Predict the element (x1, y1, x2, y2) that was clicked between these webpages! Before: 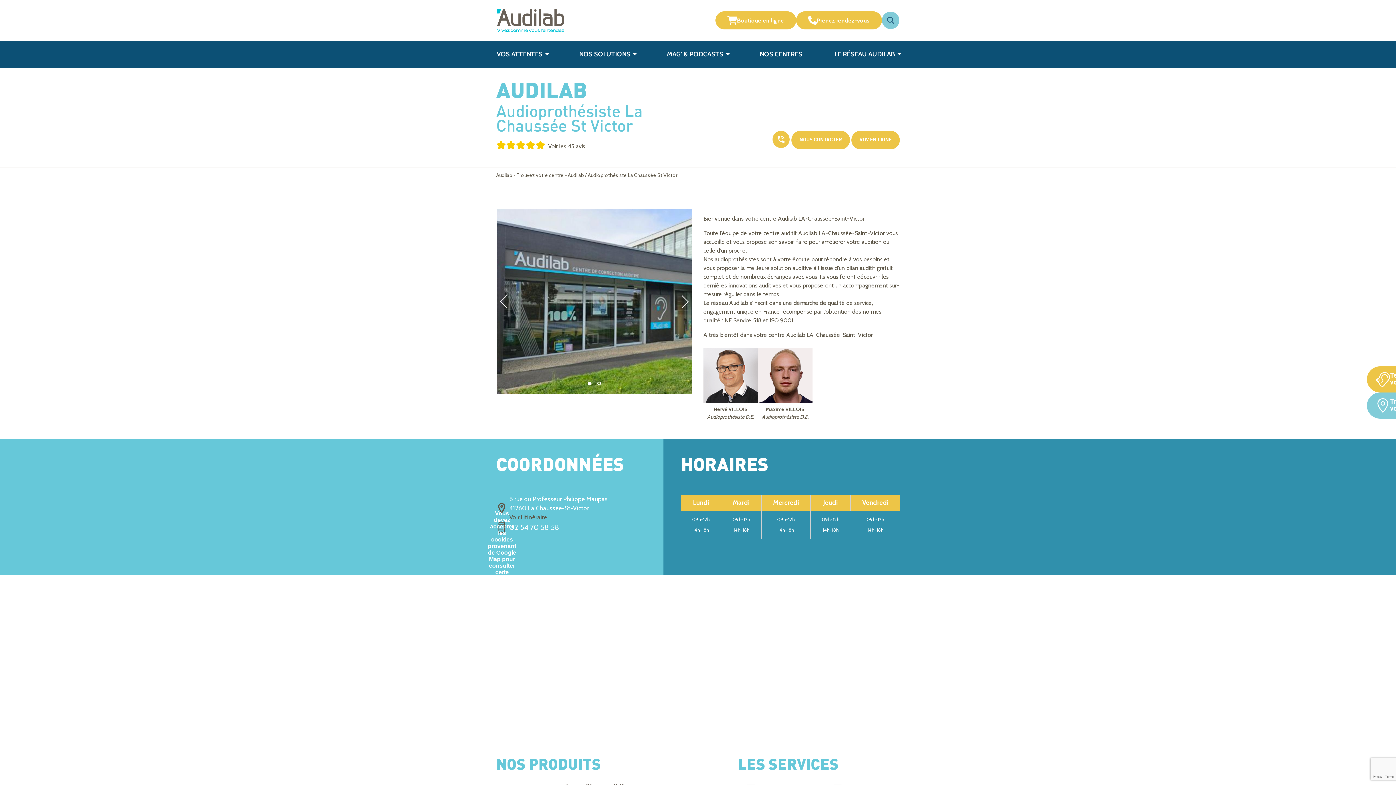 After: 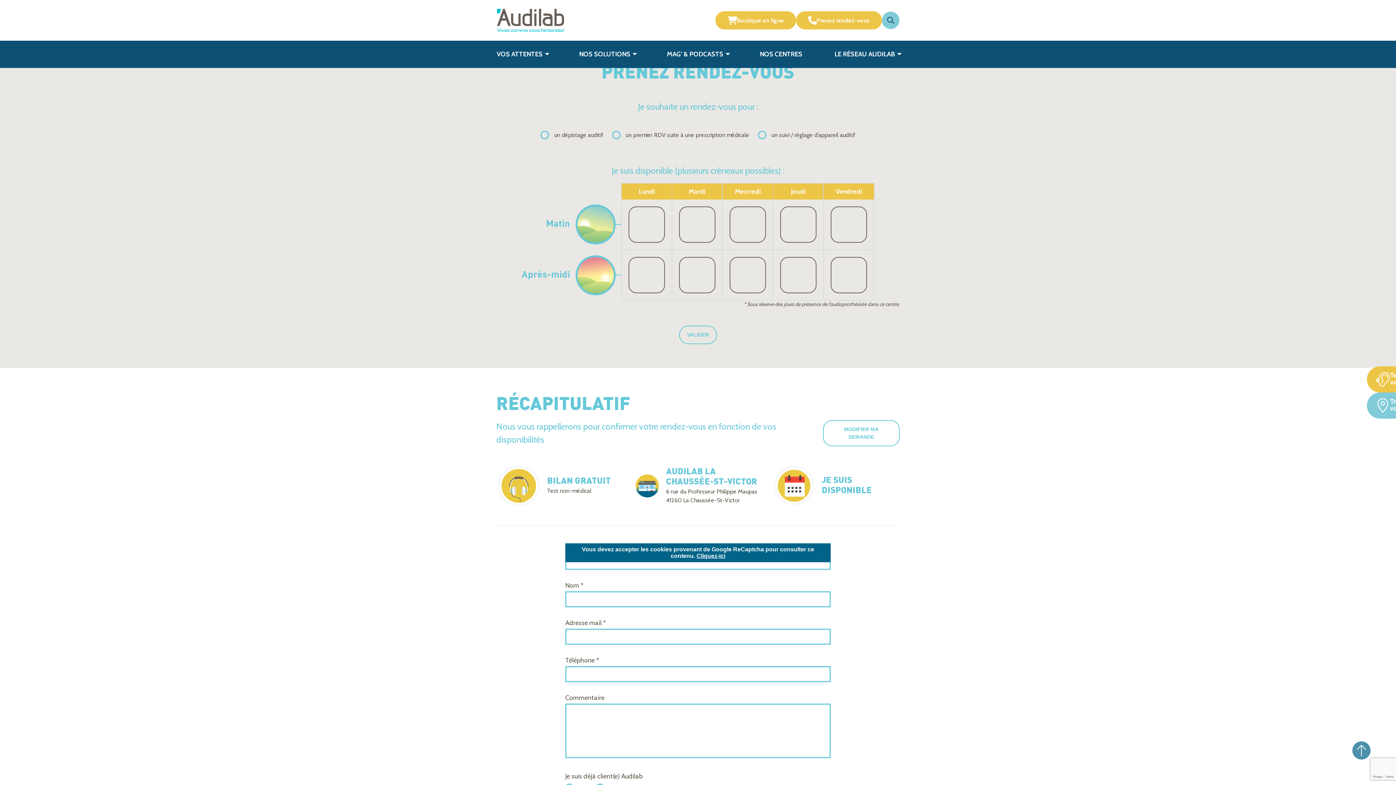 Action: bbox: (851, 130, 900, 149) label: RDV EN LIGNE